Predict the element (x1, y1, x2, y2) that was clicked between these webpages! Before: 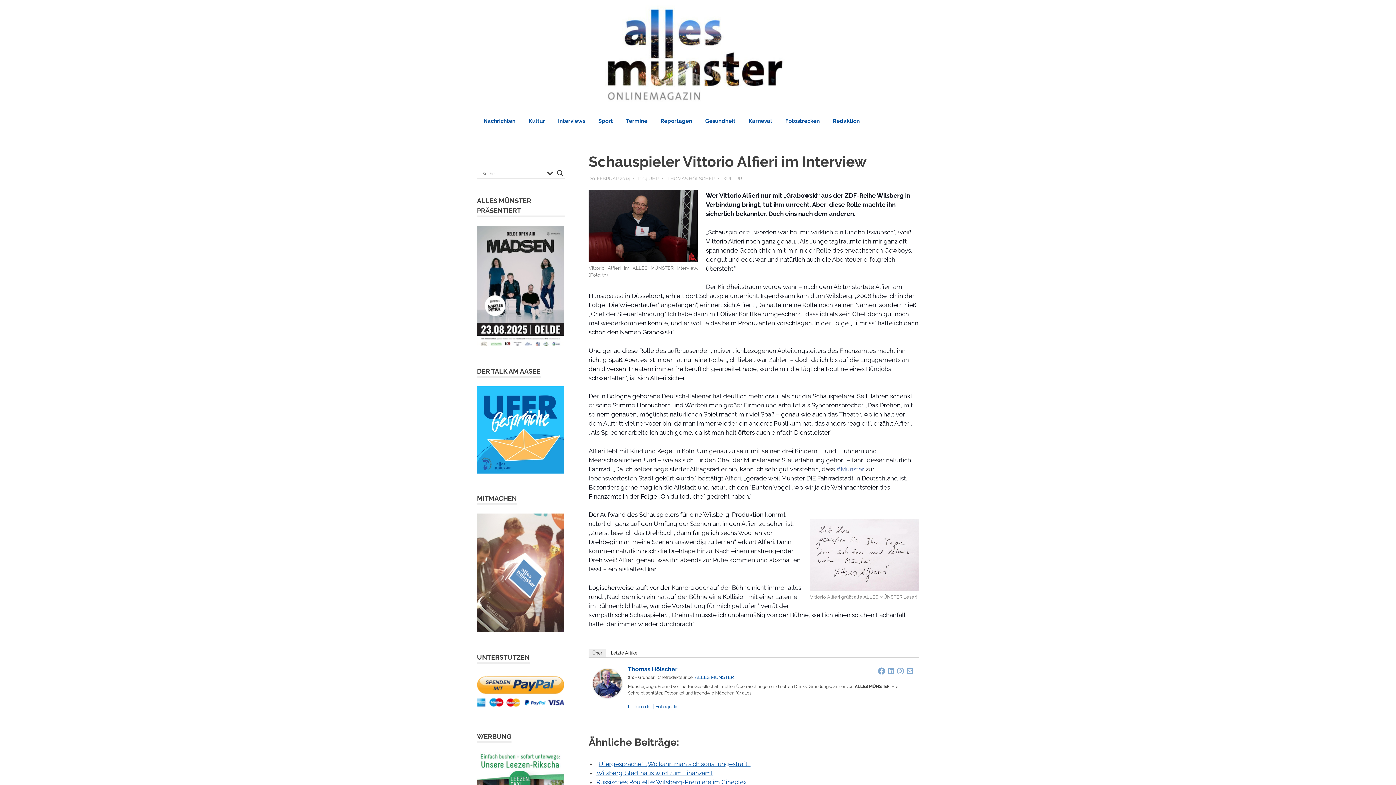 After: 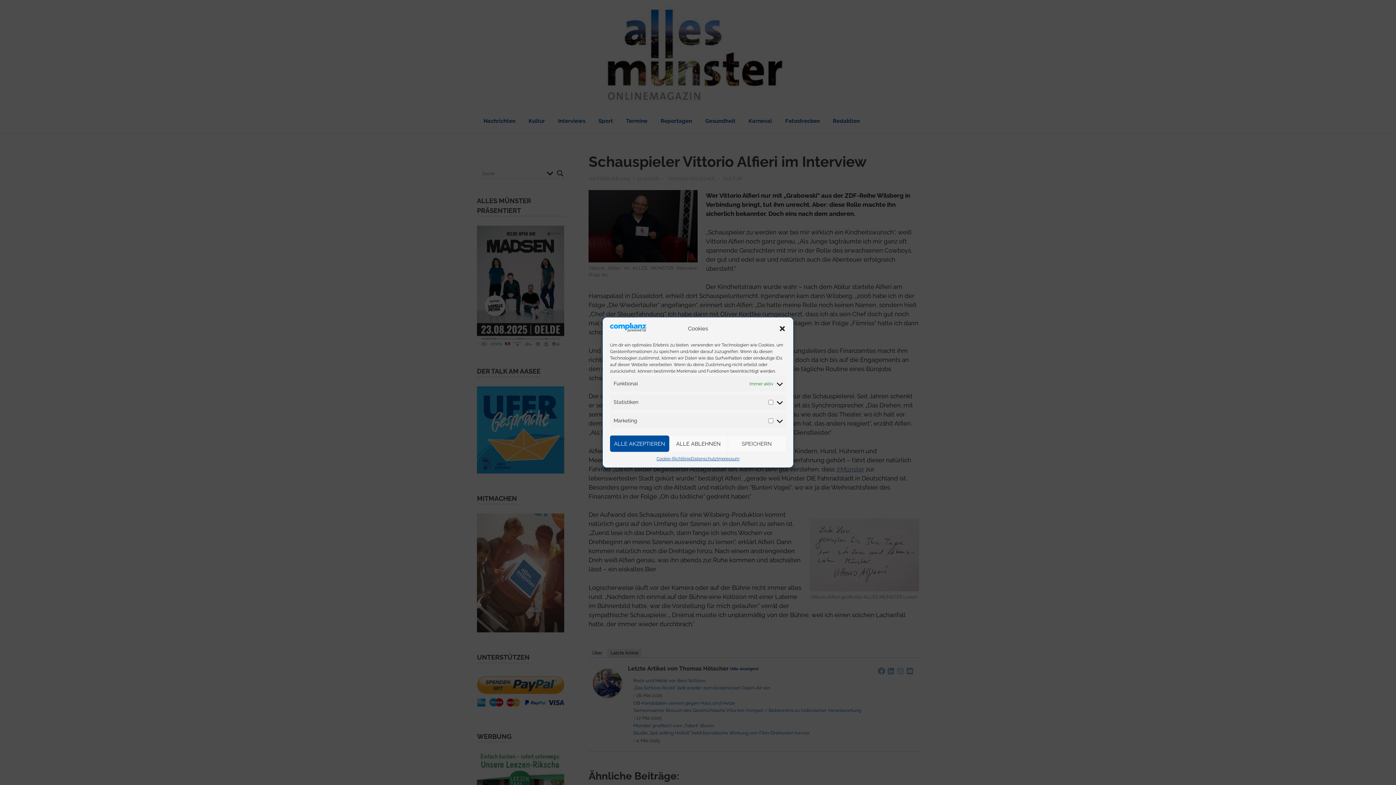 Action: bbox: (607, 649, 642, 657) label: Letzte Artikel